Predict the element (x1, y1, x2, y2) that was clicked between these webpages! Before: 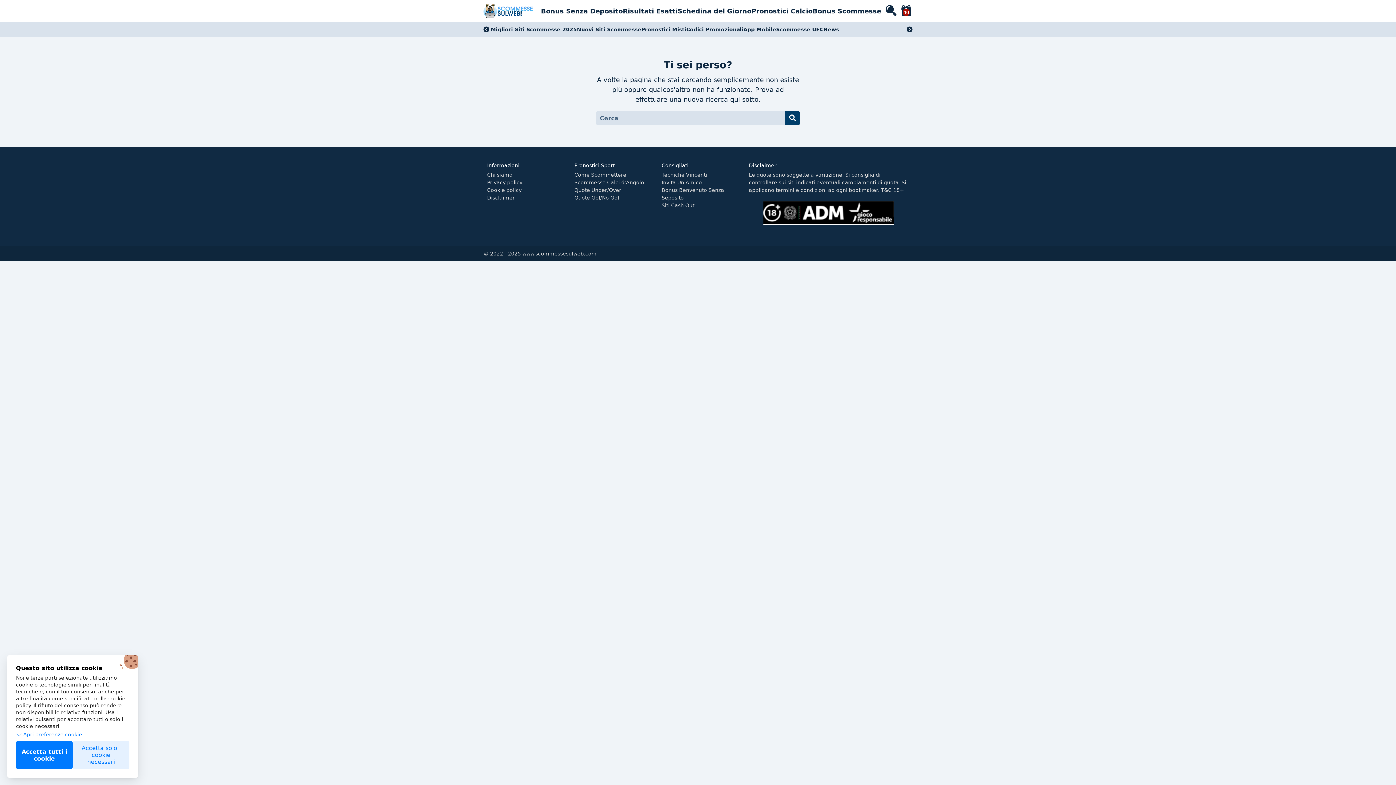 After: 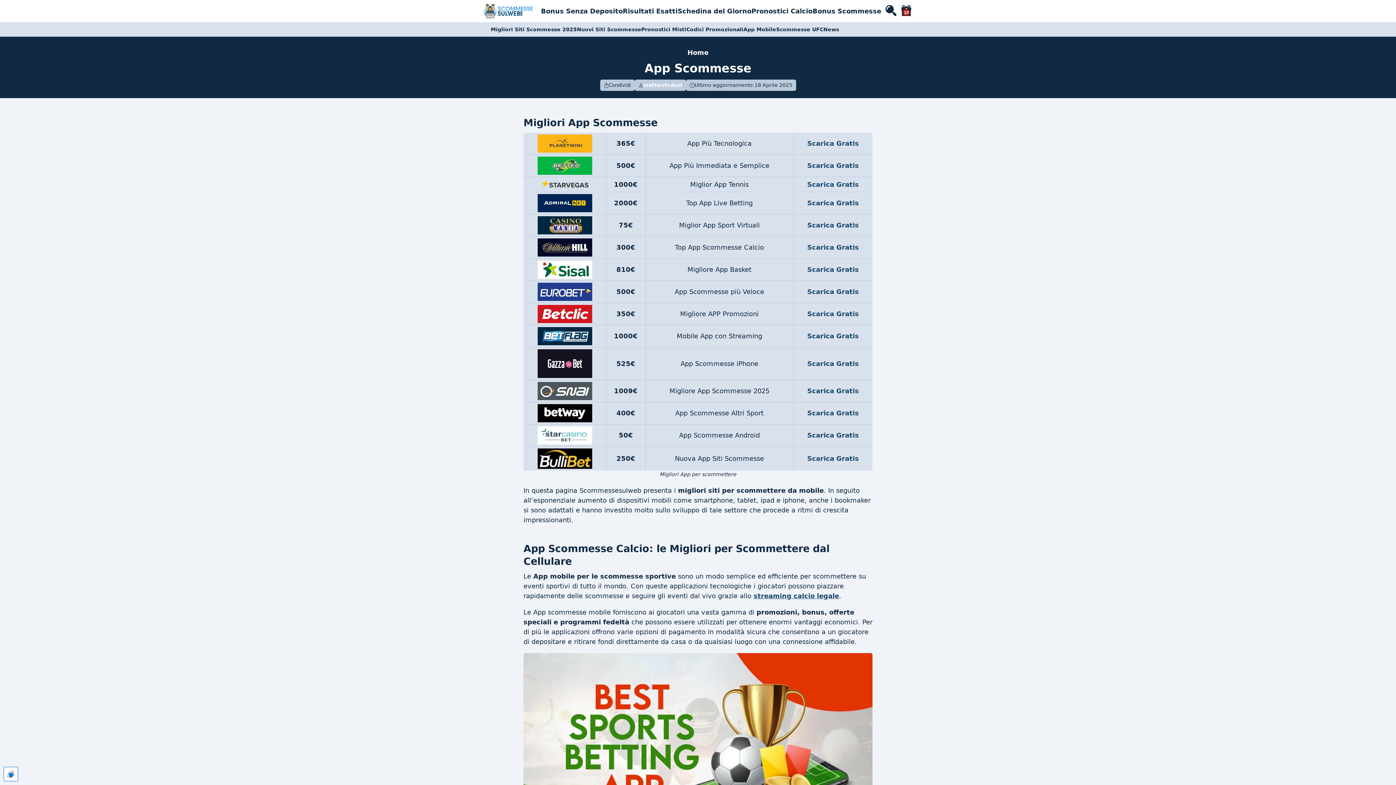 Action: label: App Mobile bbox: (743, 25, 776, 33)